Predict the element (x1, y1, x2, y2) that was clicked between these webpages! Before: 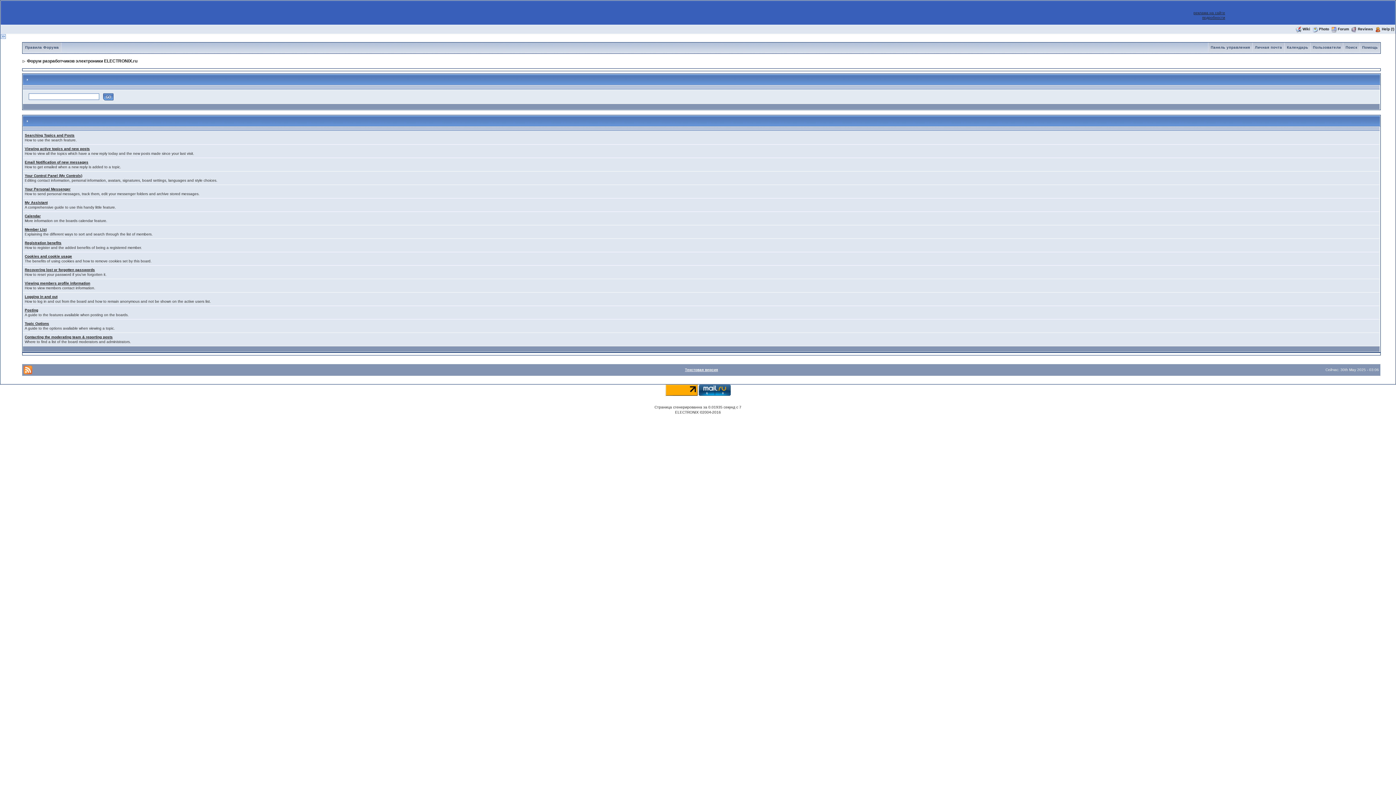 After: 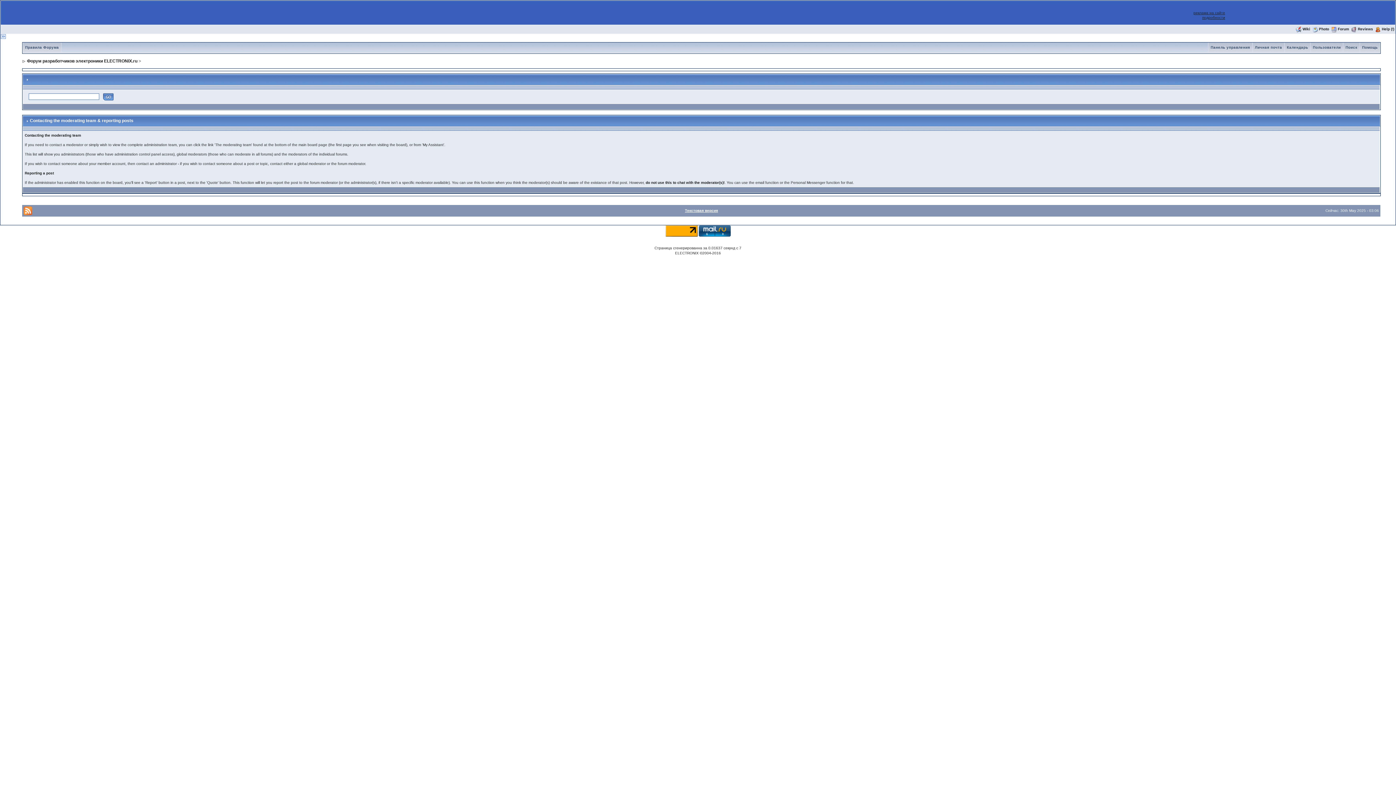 Action: bbox: (24, 335, 112, 339) label: Contacting the moderating team & reporting posts